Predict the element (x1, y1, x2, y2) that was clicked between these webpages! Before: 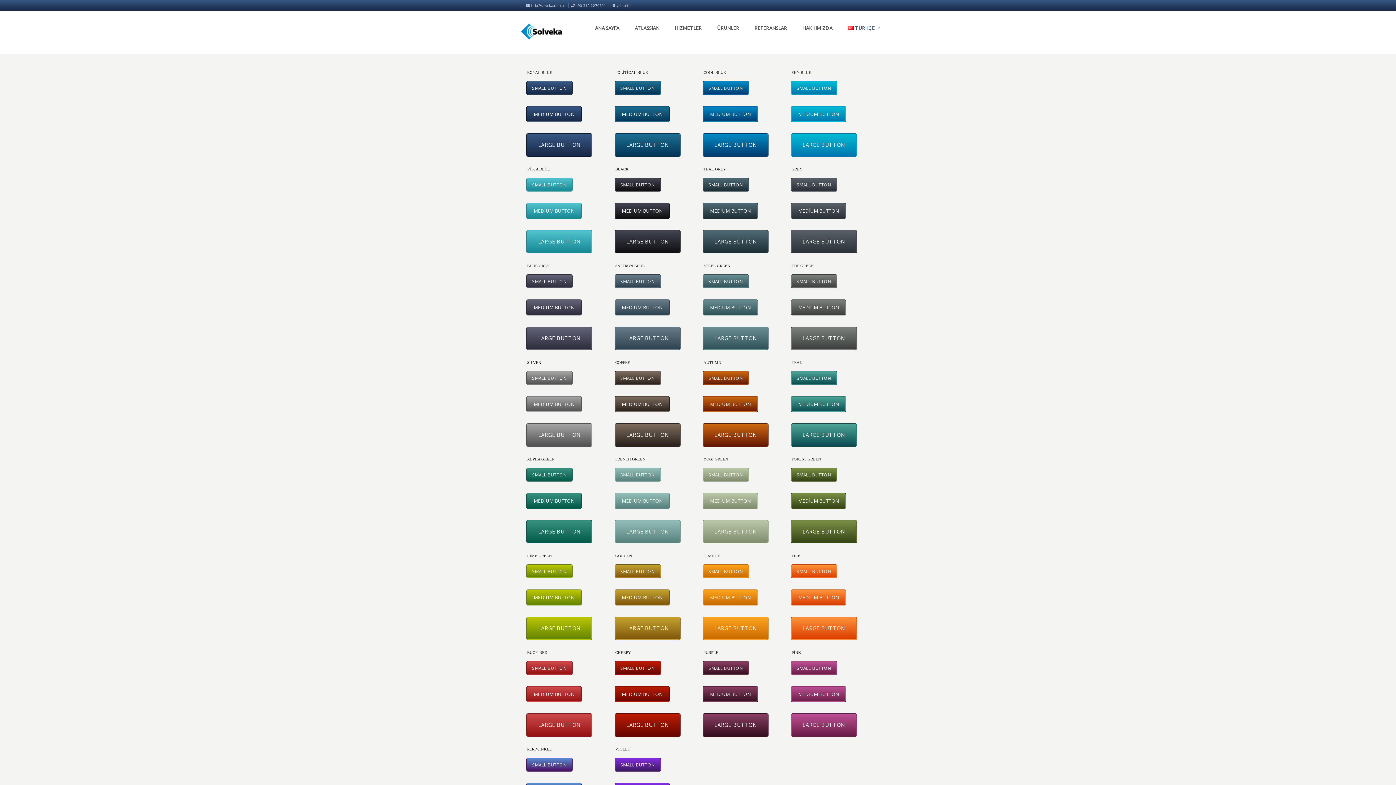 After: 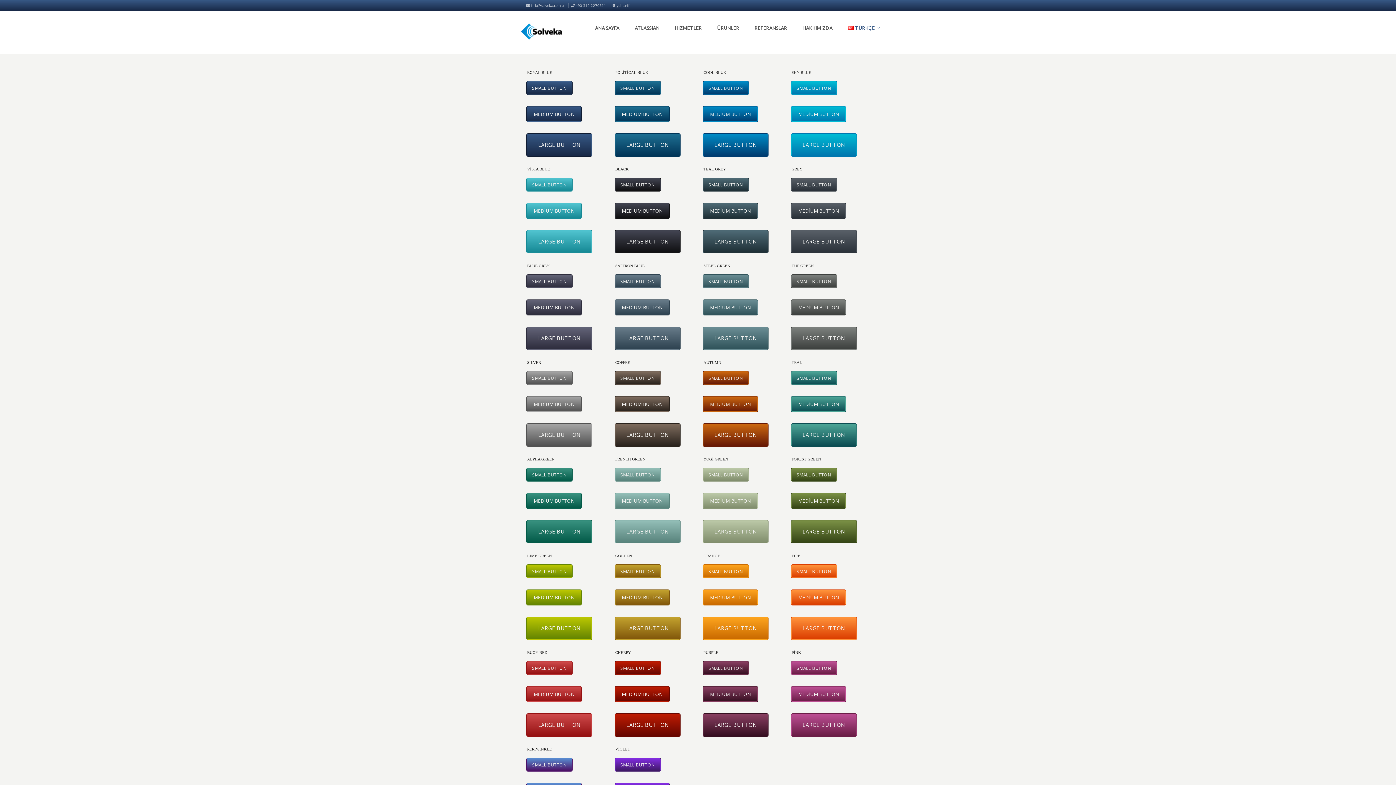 Action: label: MEDİUM BUTTON bbox: (703, 203, 757, 218)